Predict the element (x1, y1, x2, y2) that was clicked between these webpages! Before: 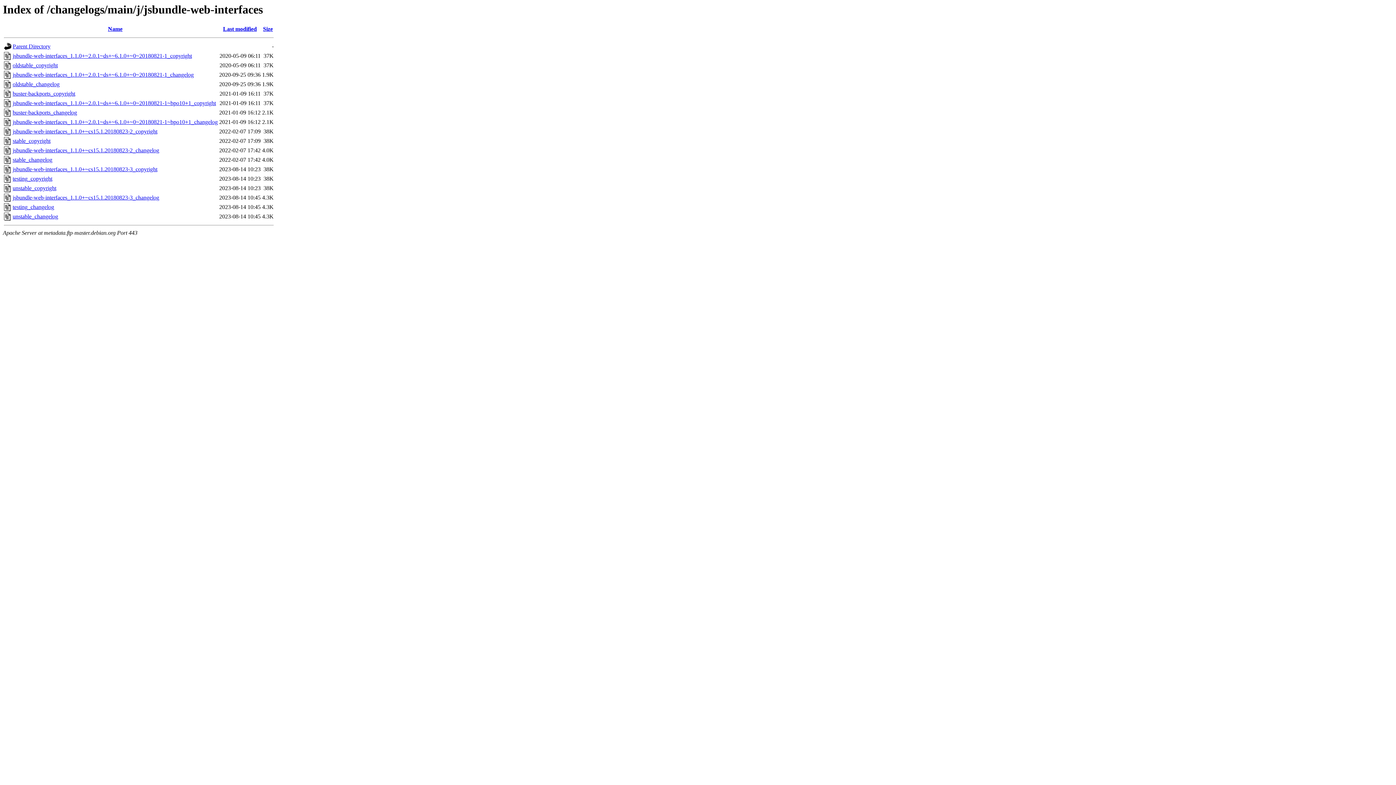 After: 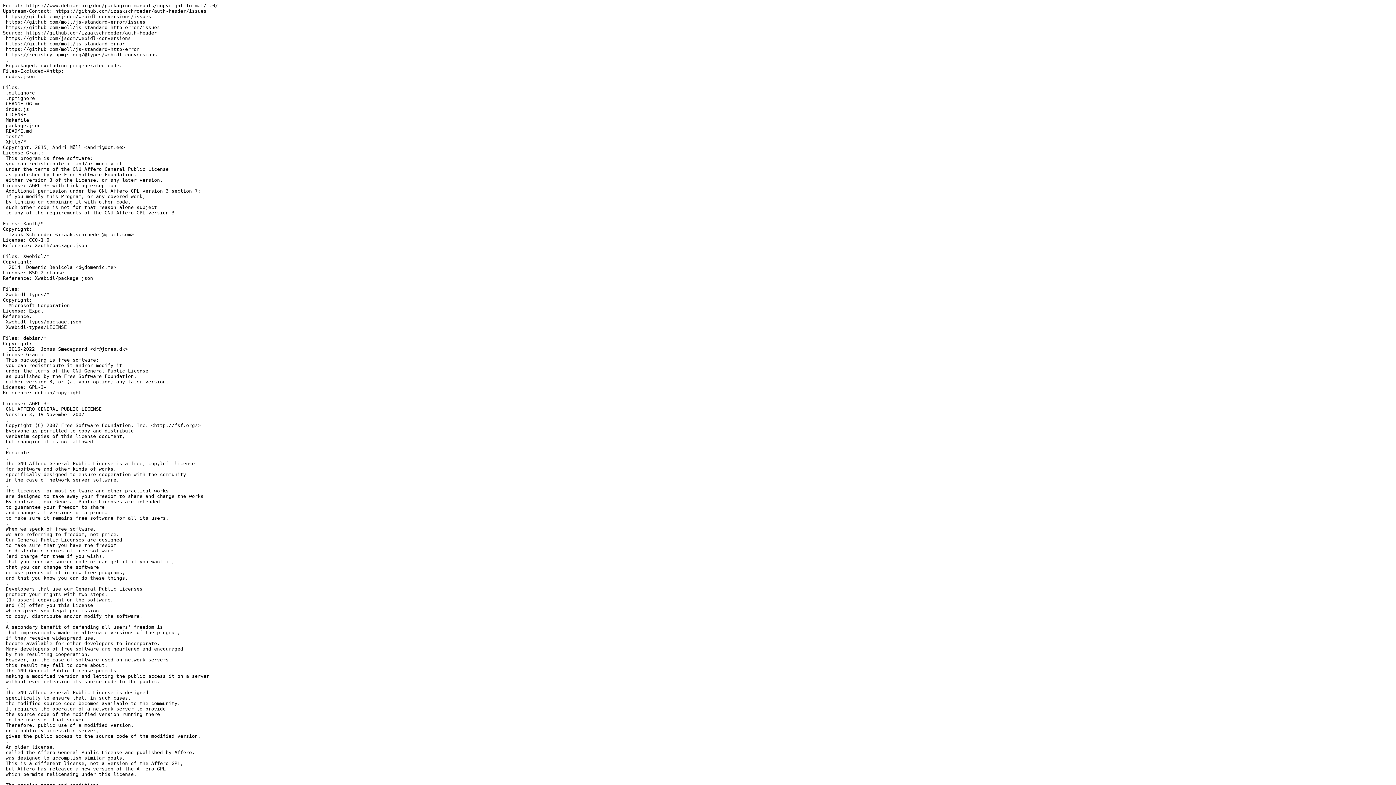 Action: label: stable_copyright bbox: (12, 137, 50, 144)